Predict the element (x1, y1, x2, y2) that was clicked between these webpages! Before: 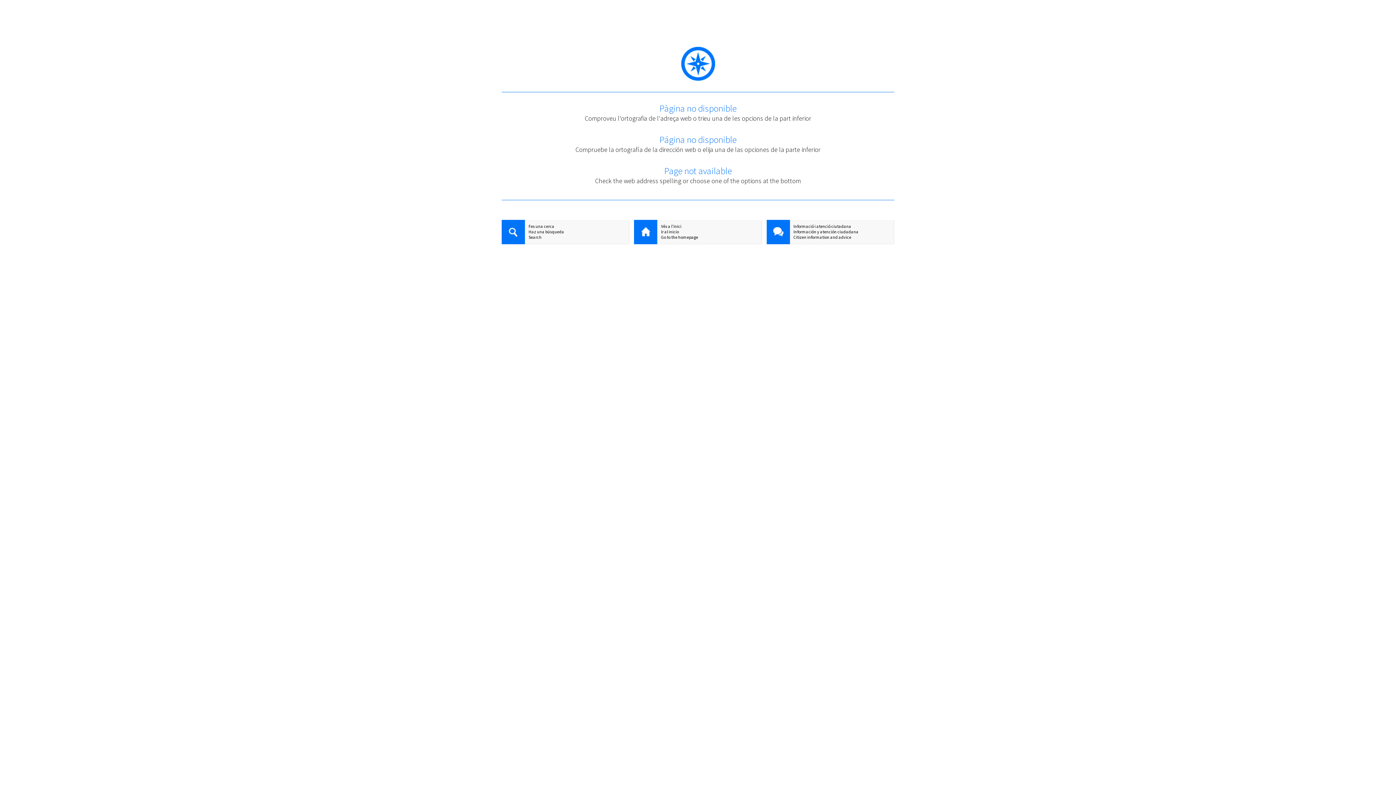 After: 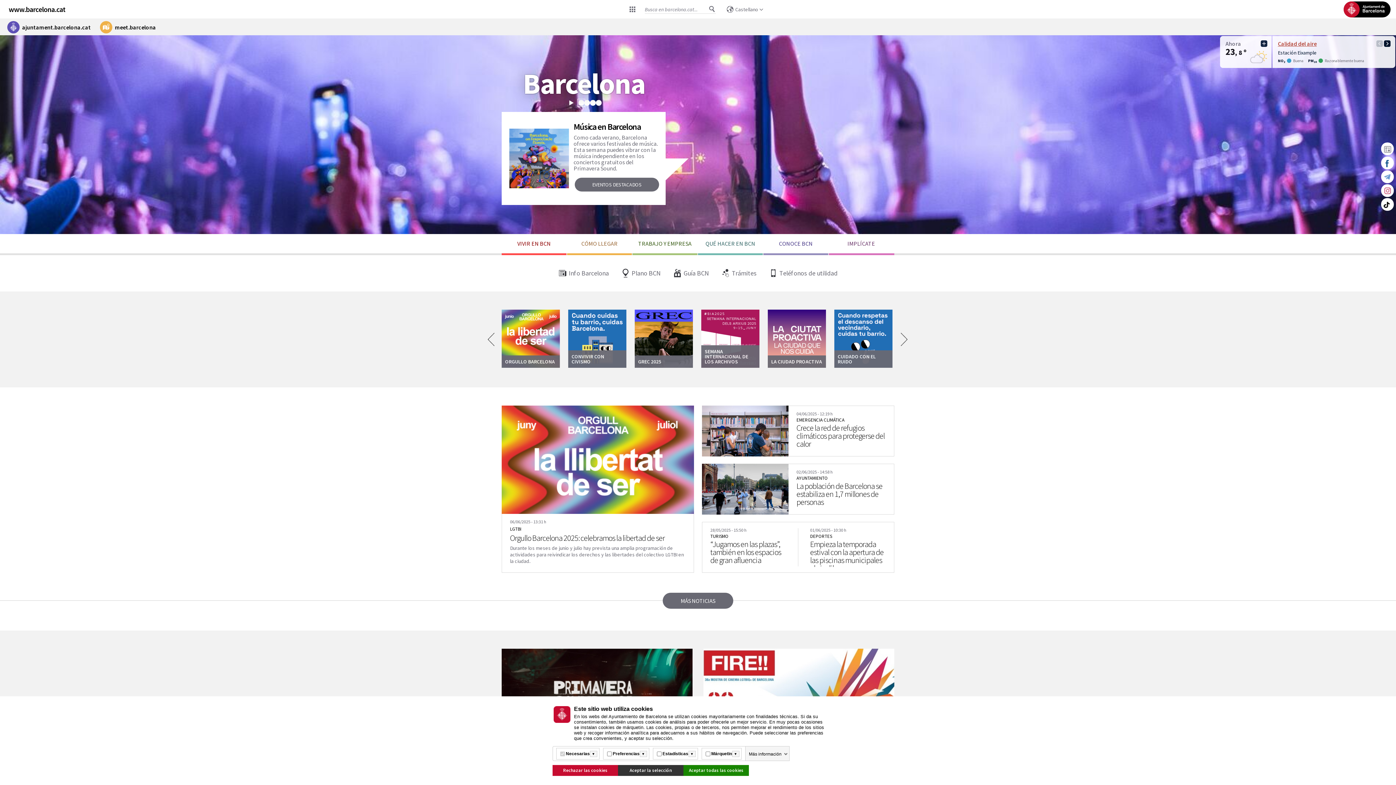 Action: bbox: (634, 229, 761, 234) label: Ir al inicio